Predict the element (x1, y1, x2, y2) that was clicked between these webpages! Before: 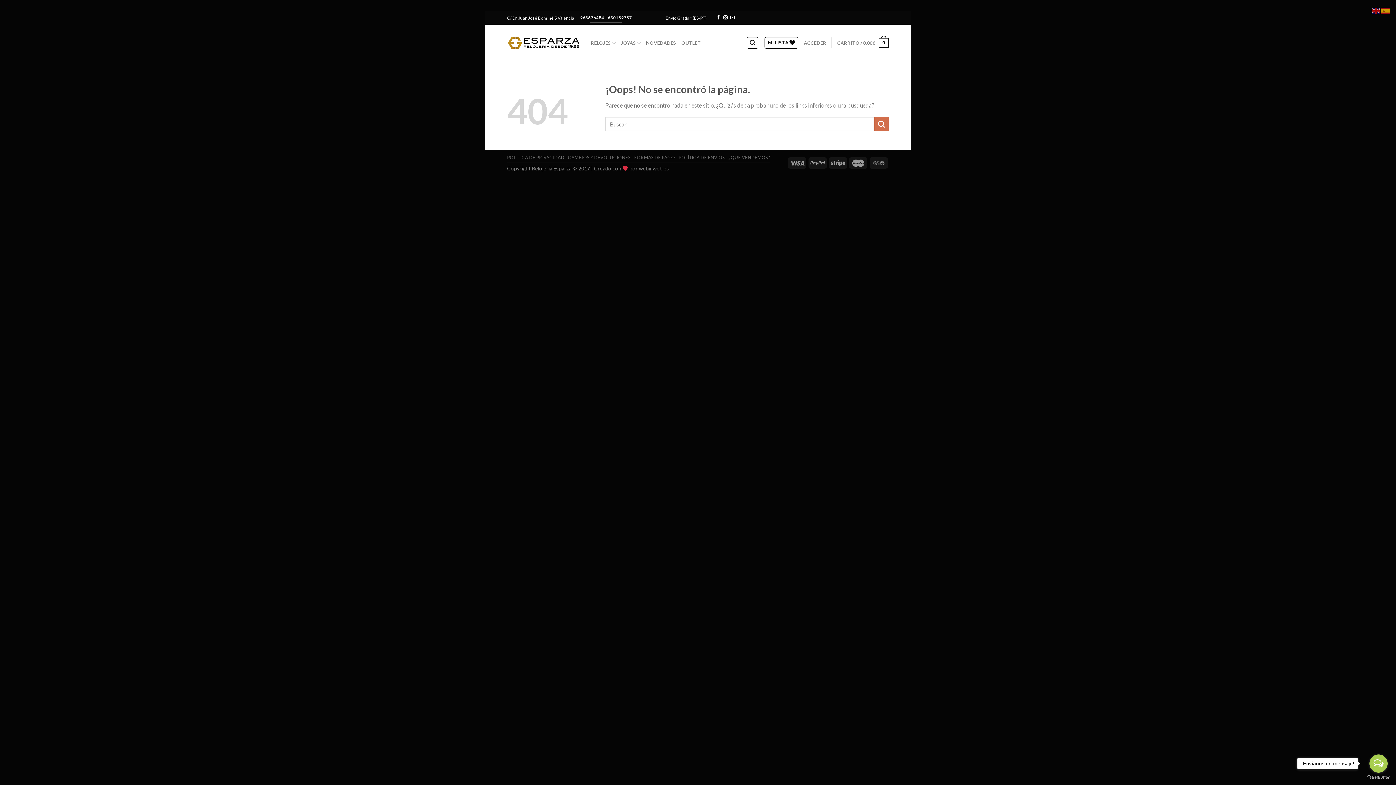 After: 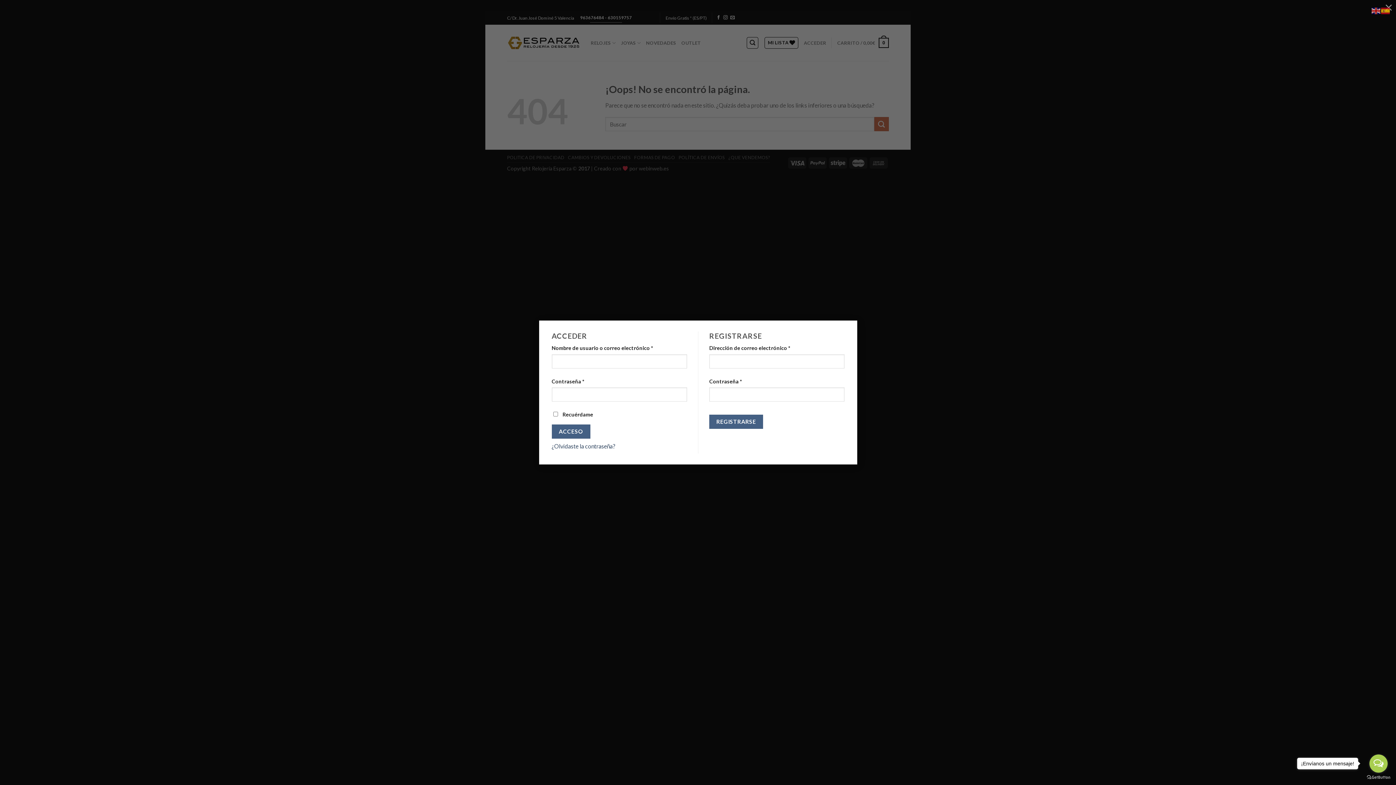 Action: label: ACCEDER bbox: (804, 33, 826, 52)